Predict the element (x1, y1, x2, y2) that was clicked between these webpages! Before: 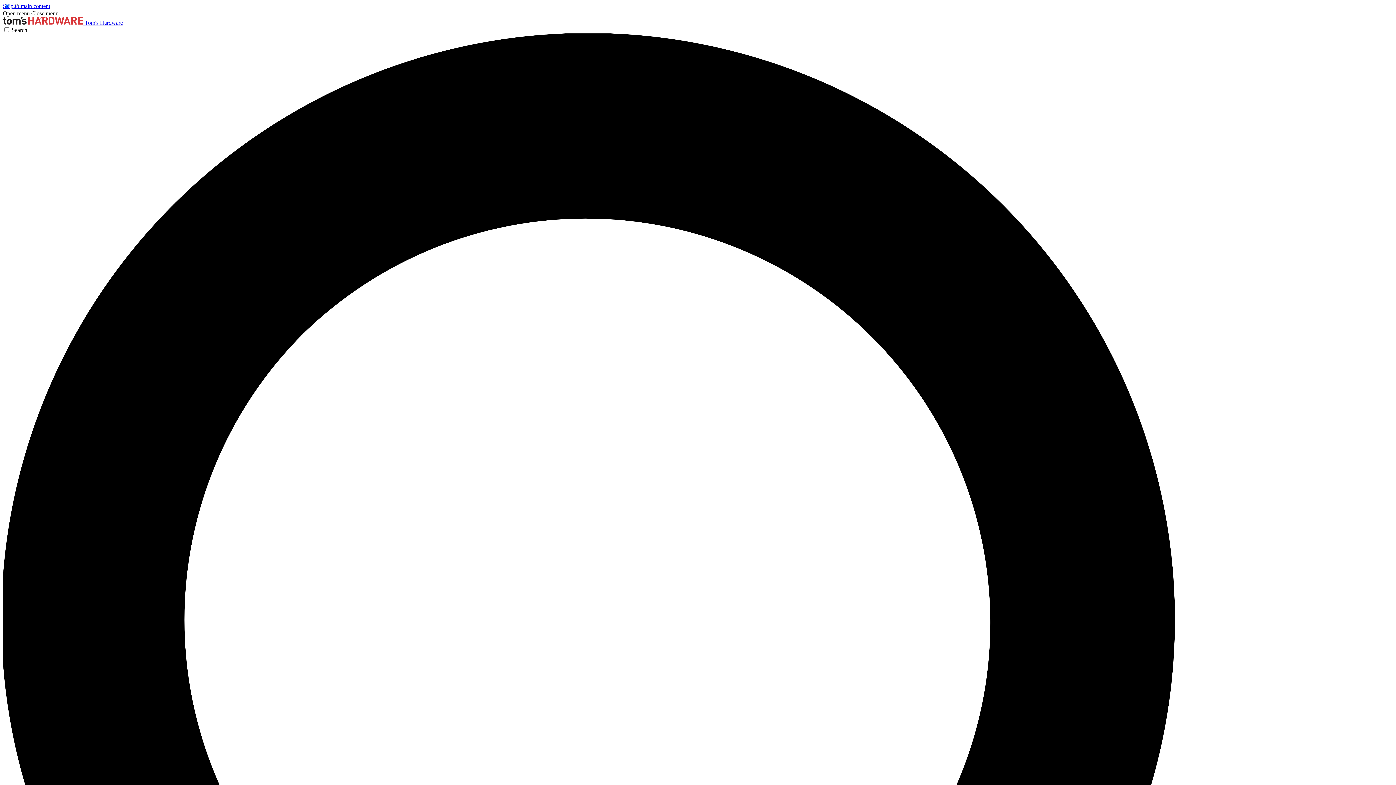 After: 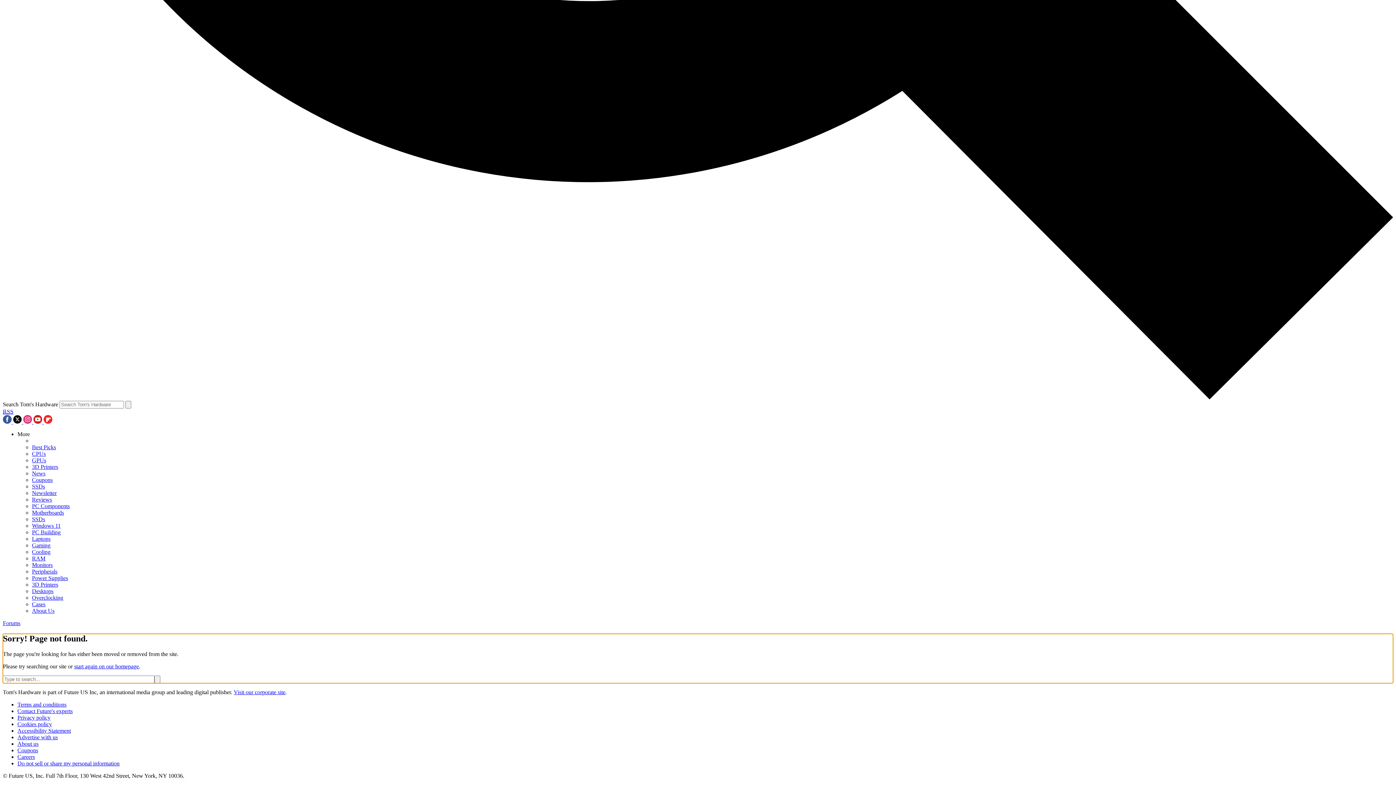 Action: label: Skip to main content bbox: (2, 2, 50, 9)